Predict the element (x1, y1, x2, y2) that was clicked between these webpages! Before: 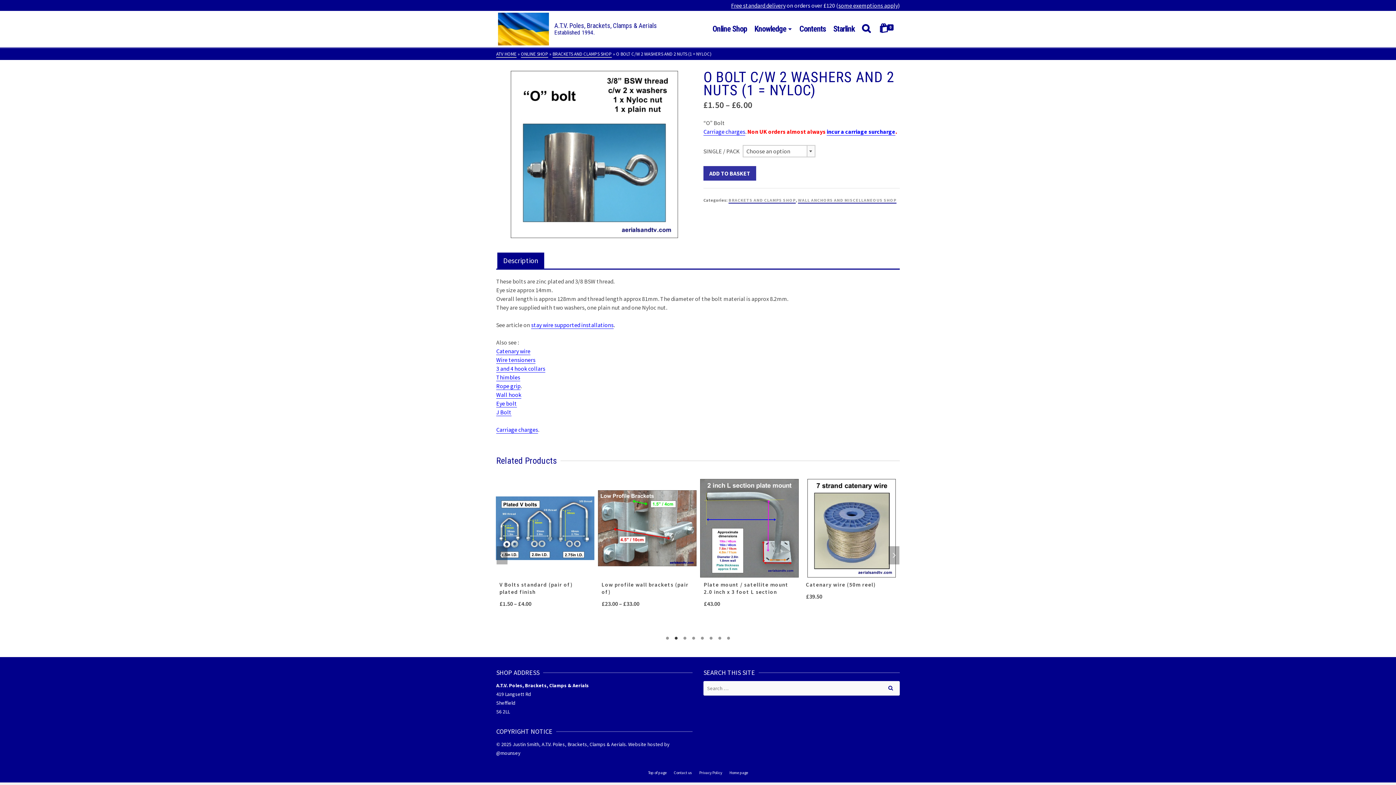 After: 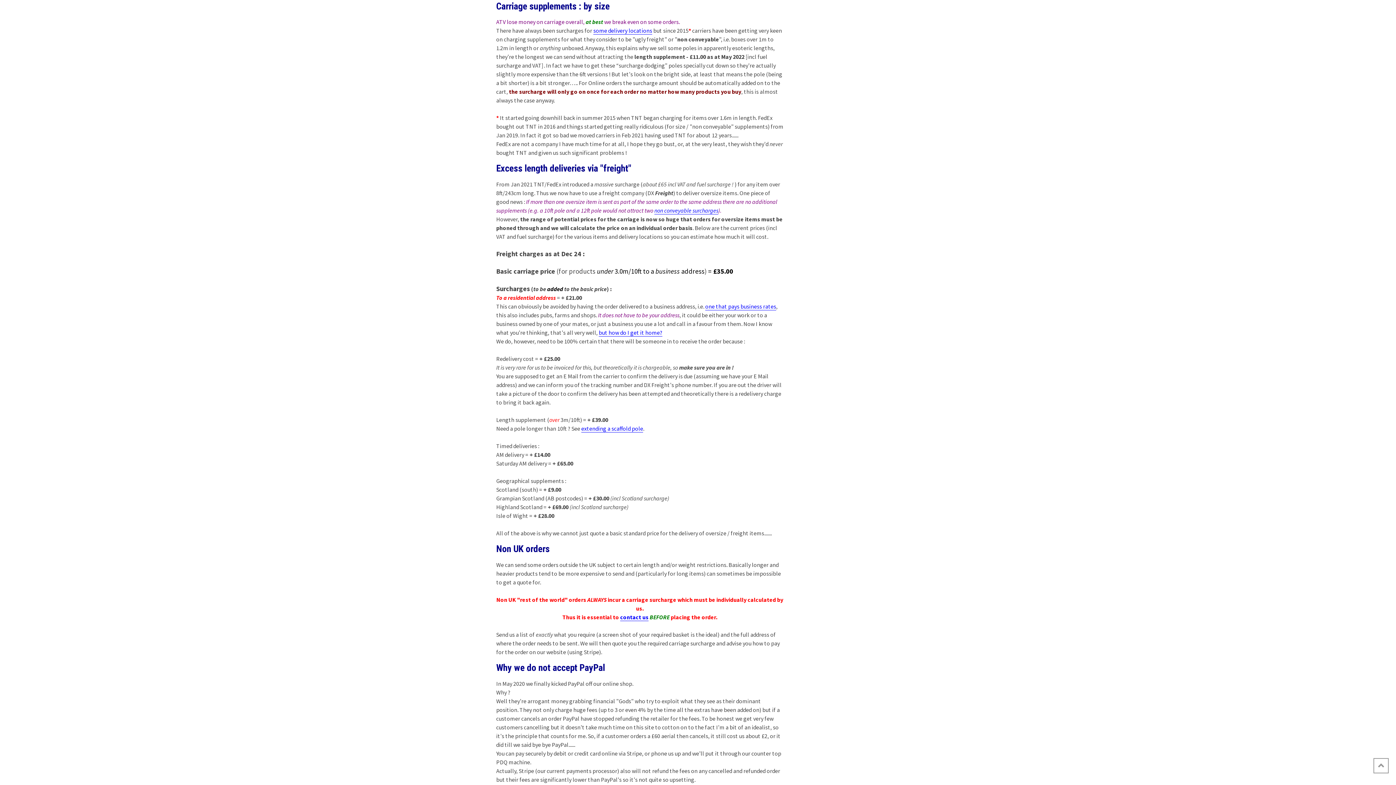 Action: label: some exemptions apply bbox: (838, 1, 898, 9)